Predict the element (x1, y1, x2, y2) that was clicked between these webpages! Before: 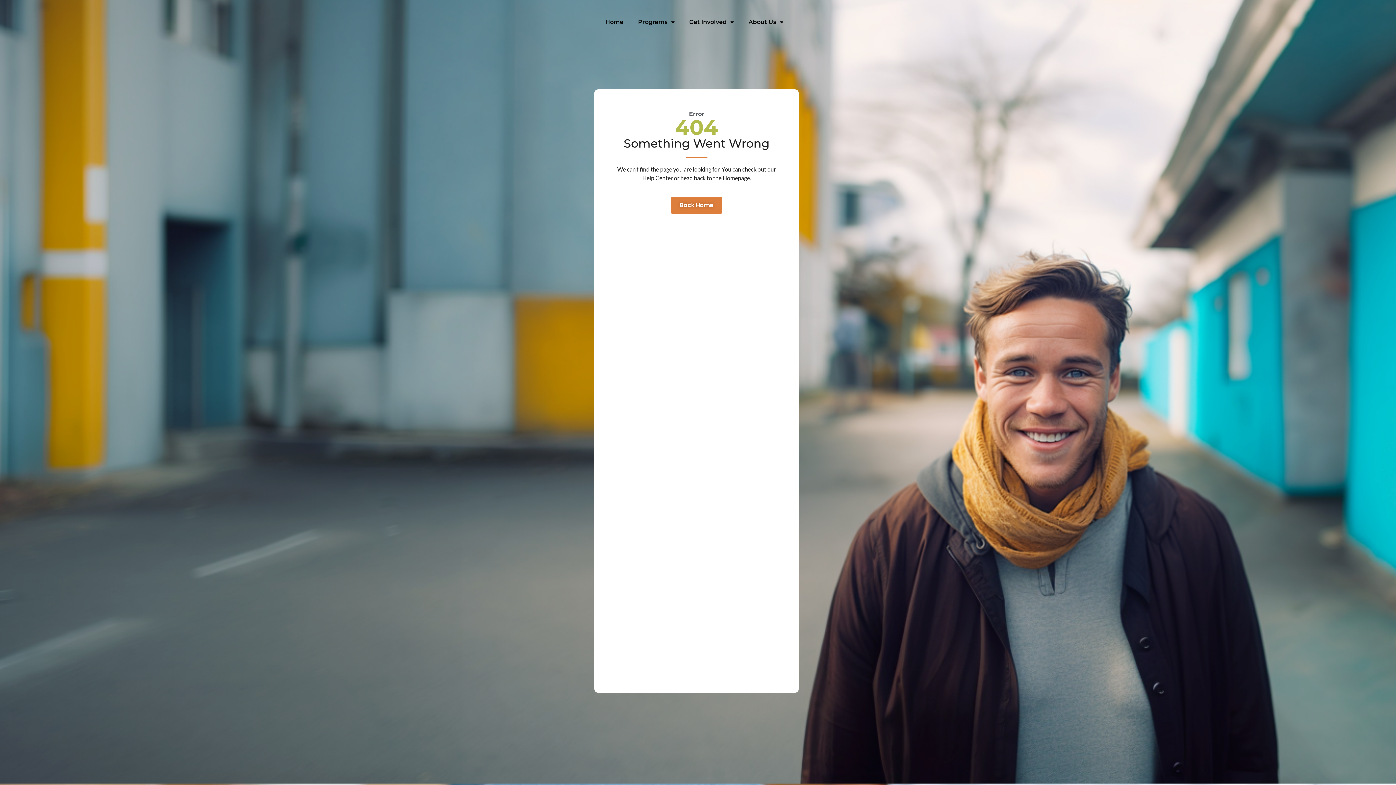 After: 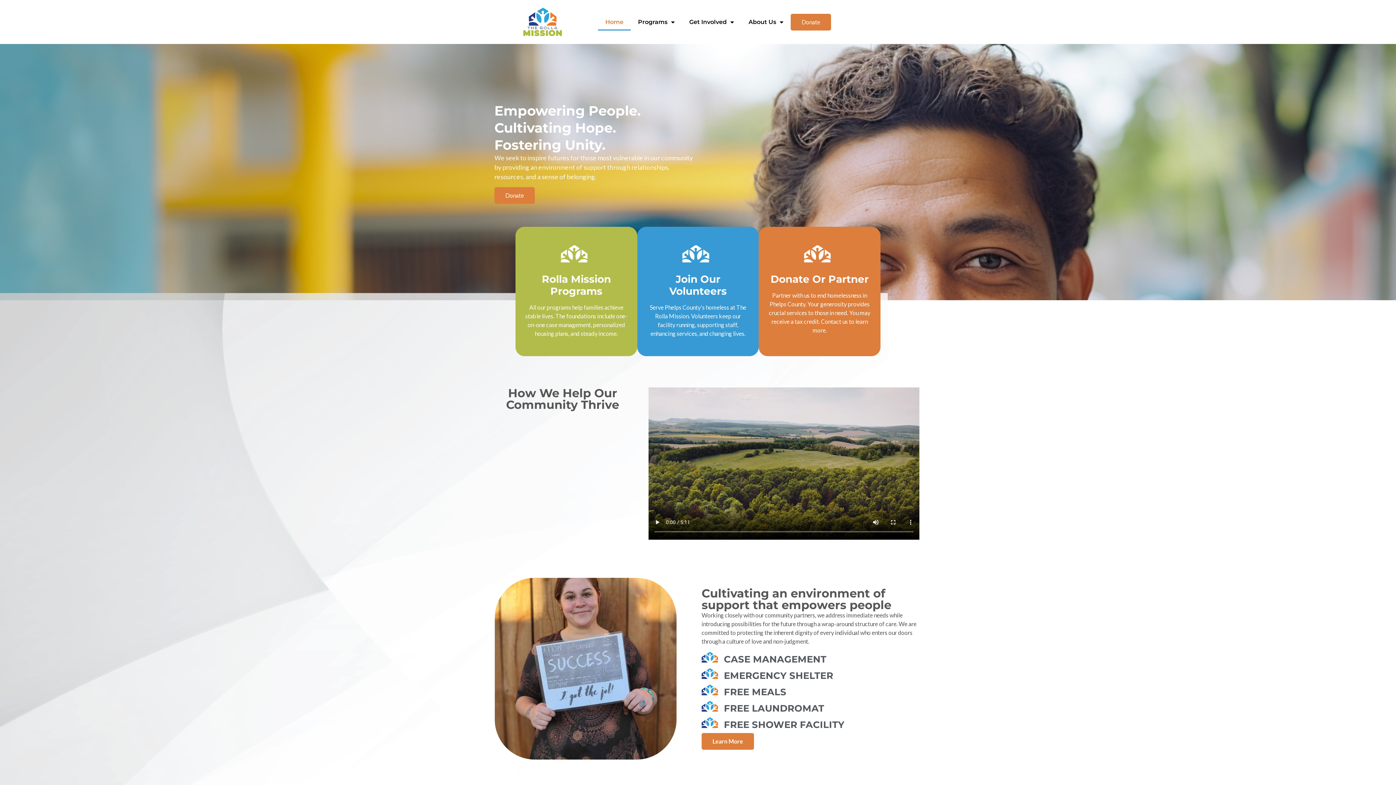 Action: label: Home bbox: (598, 13, 630, 30)